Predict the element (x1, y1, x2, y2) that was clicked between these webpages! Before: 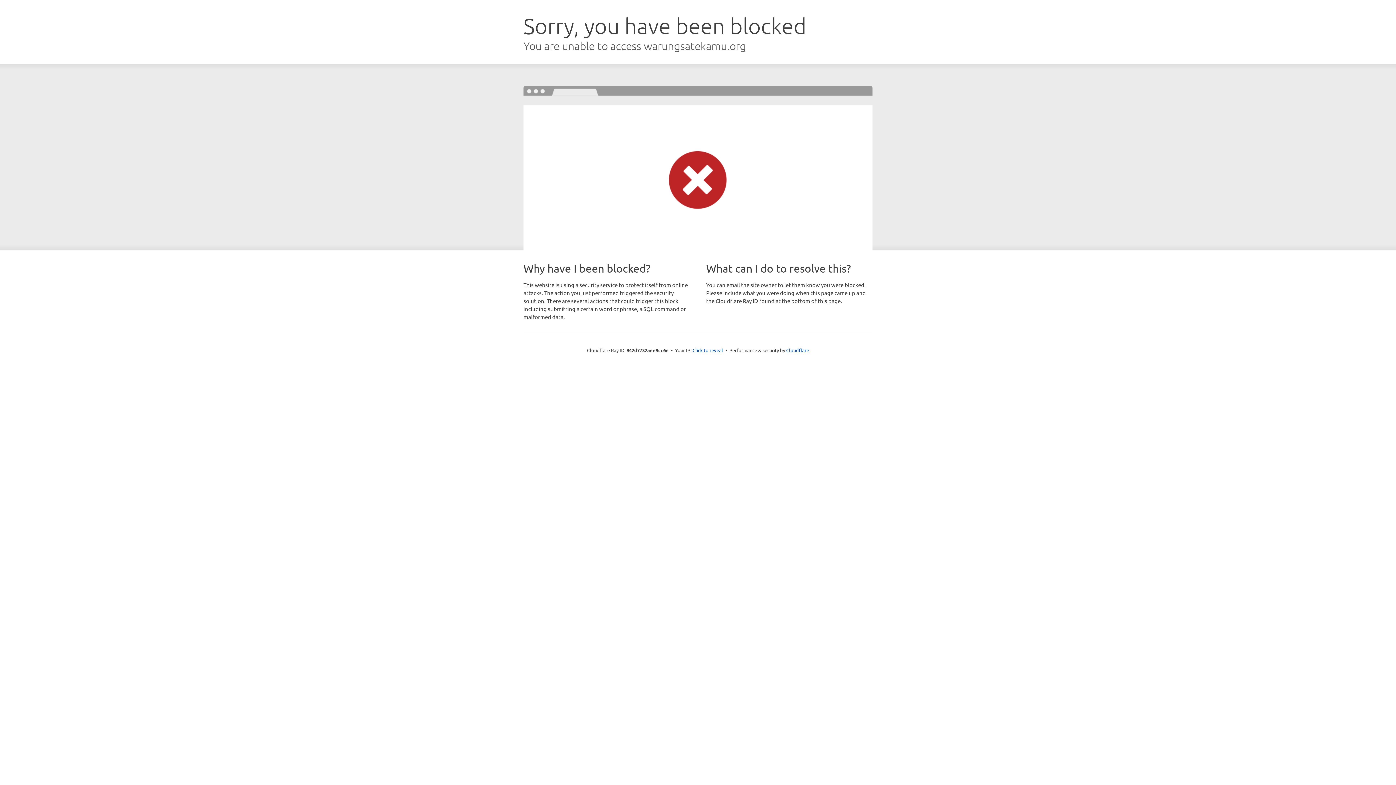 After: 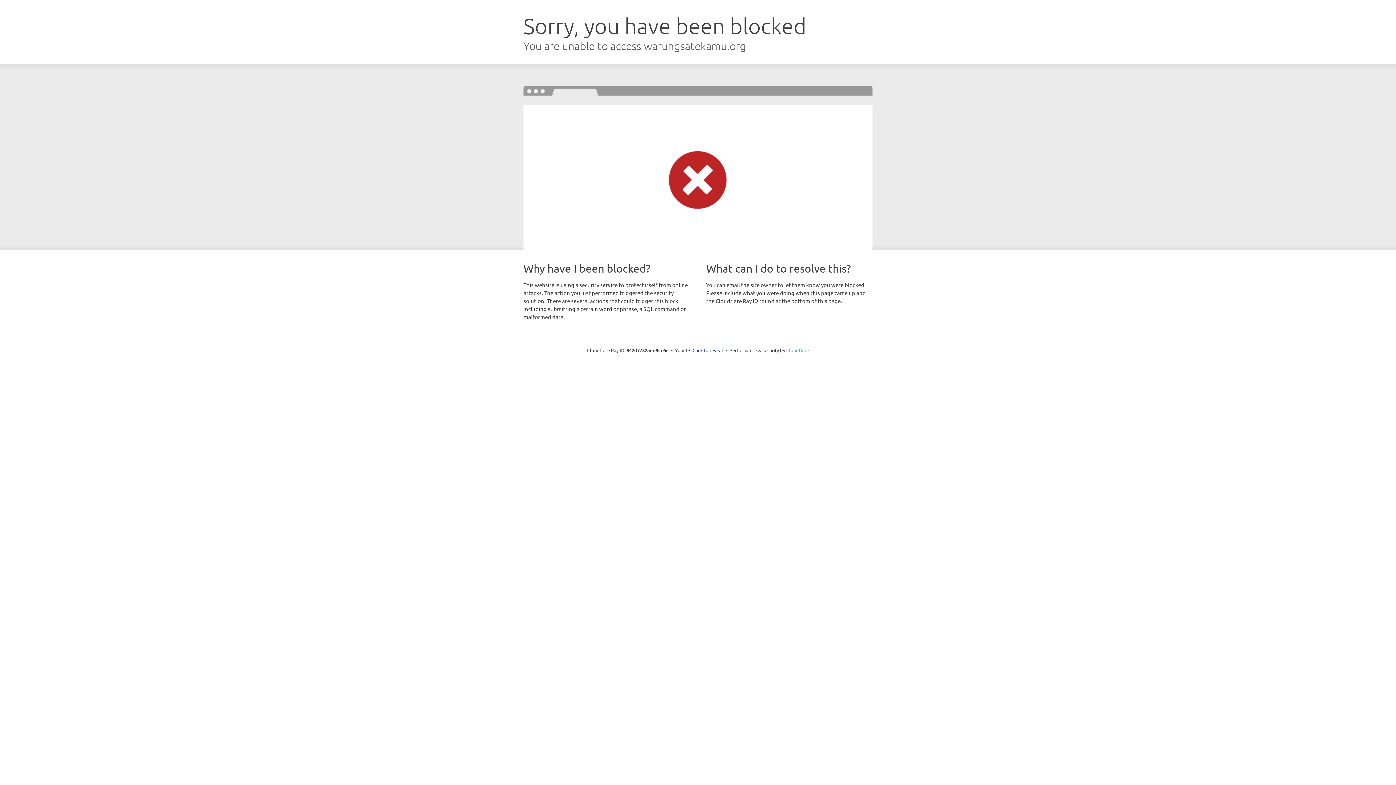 Action: bbox: (786, 347, 809, 353) label: Cloudflare